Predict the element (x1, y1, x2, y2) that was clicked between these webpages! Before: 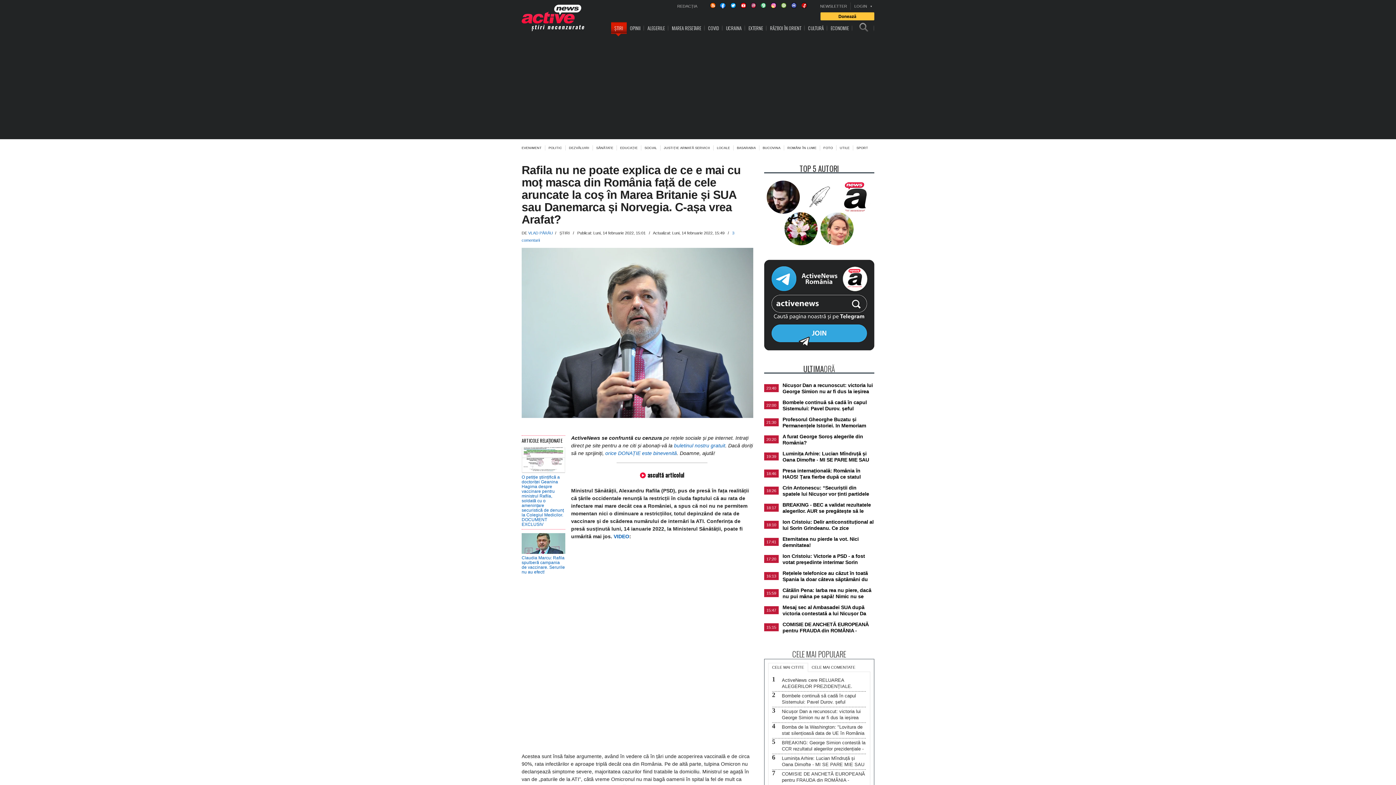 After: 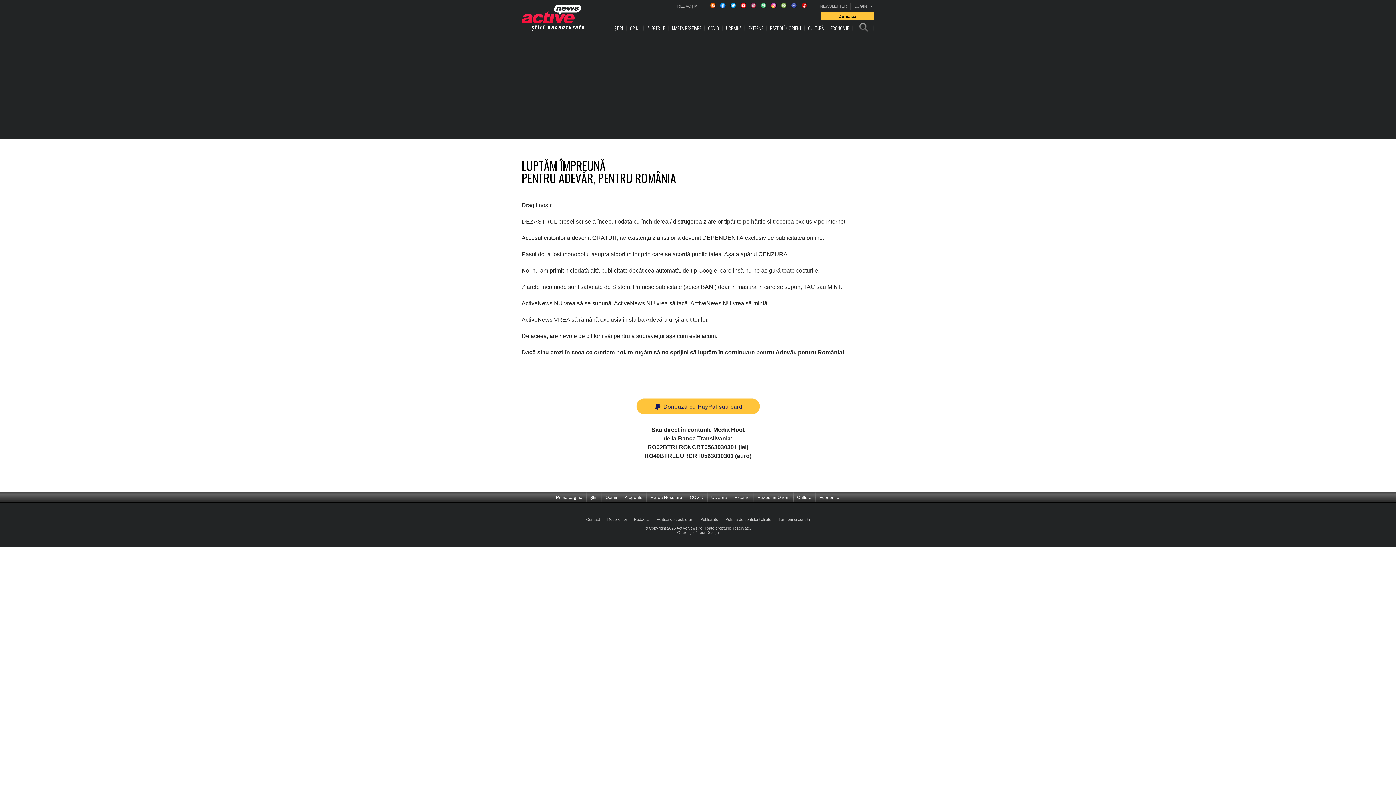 Action: bbox: (605, 450, 677, 456) label: orice DONAȚIE este binevenită